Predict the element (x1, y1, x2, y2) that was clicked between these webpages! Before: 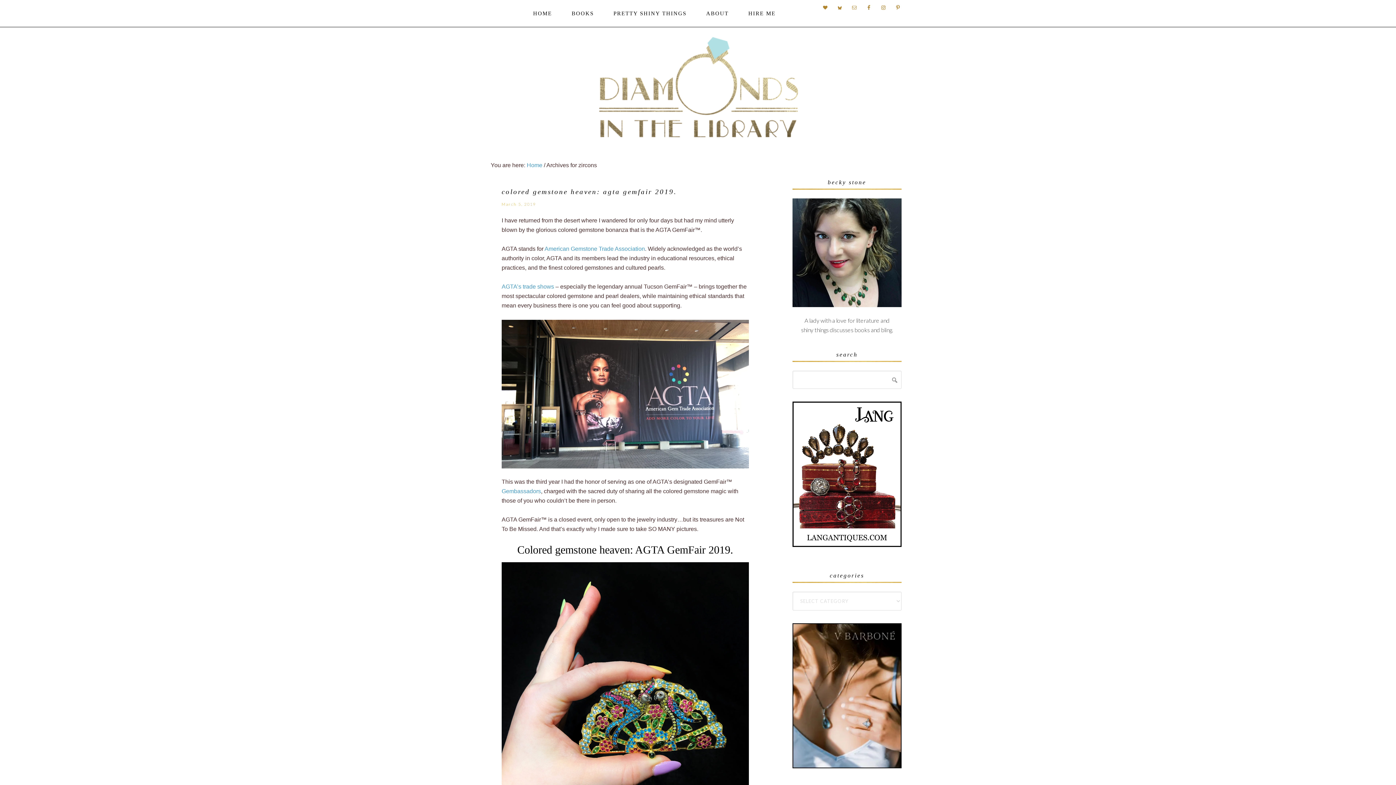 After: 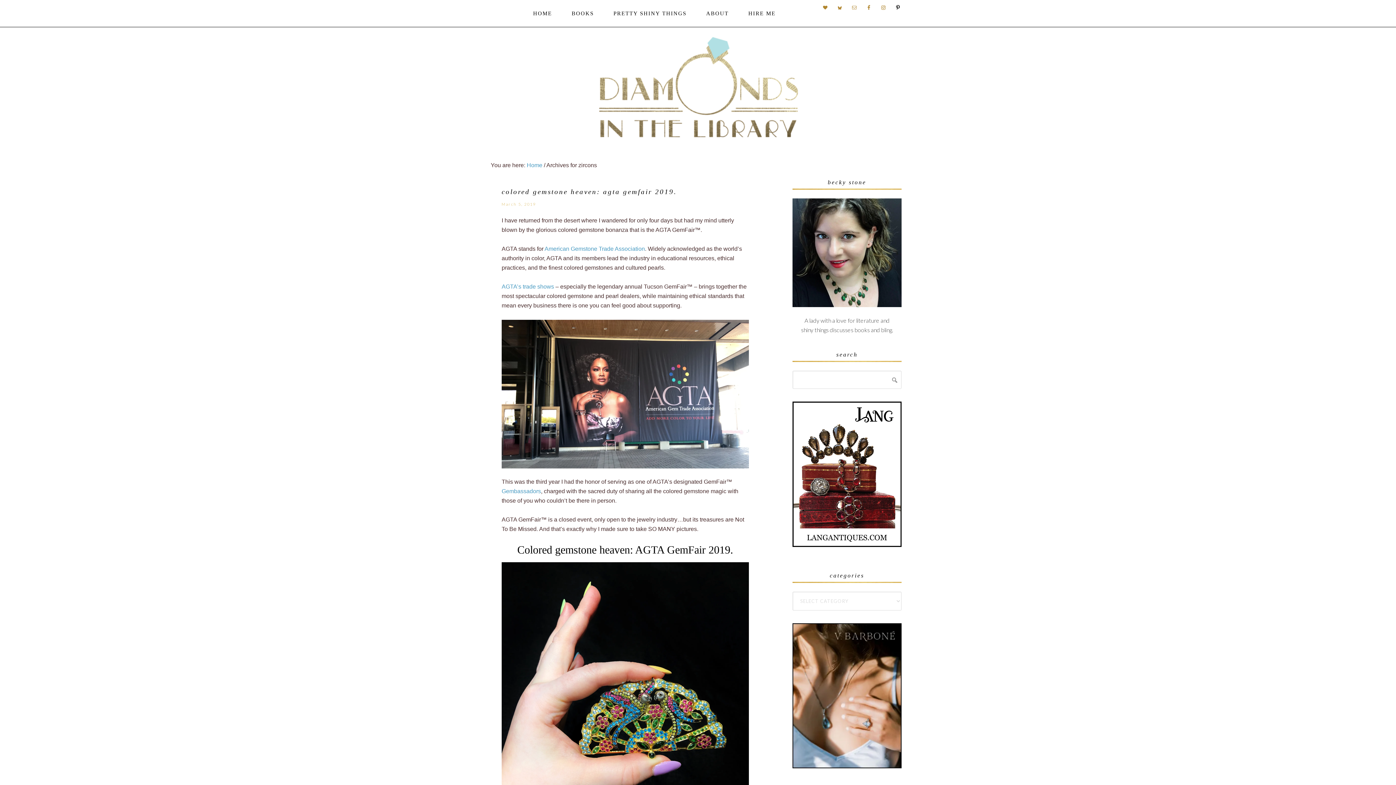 Action: bbox: (893, 2, 903, 12)